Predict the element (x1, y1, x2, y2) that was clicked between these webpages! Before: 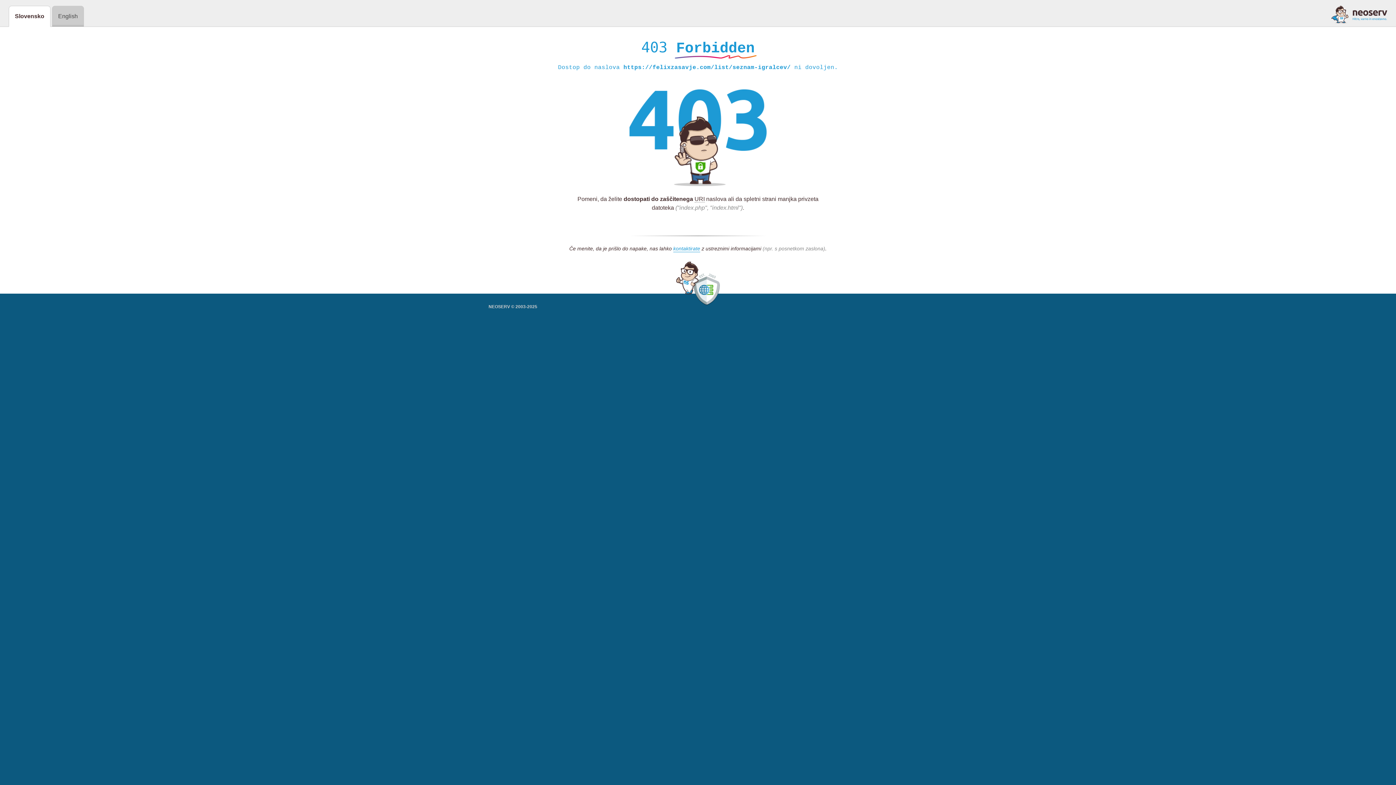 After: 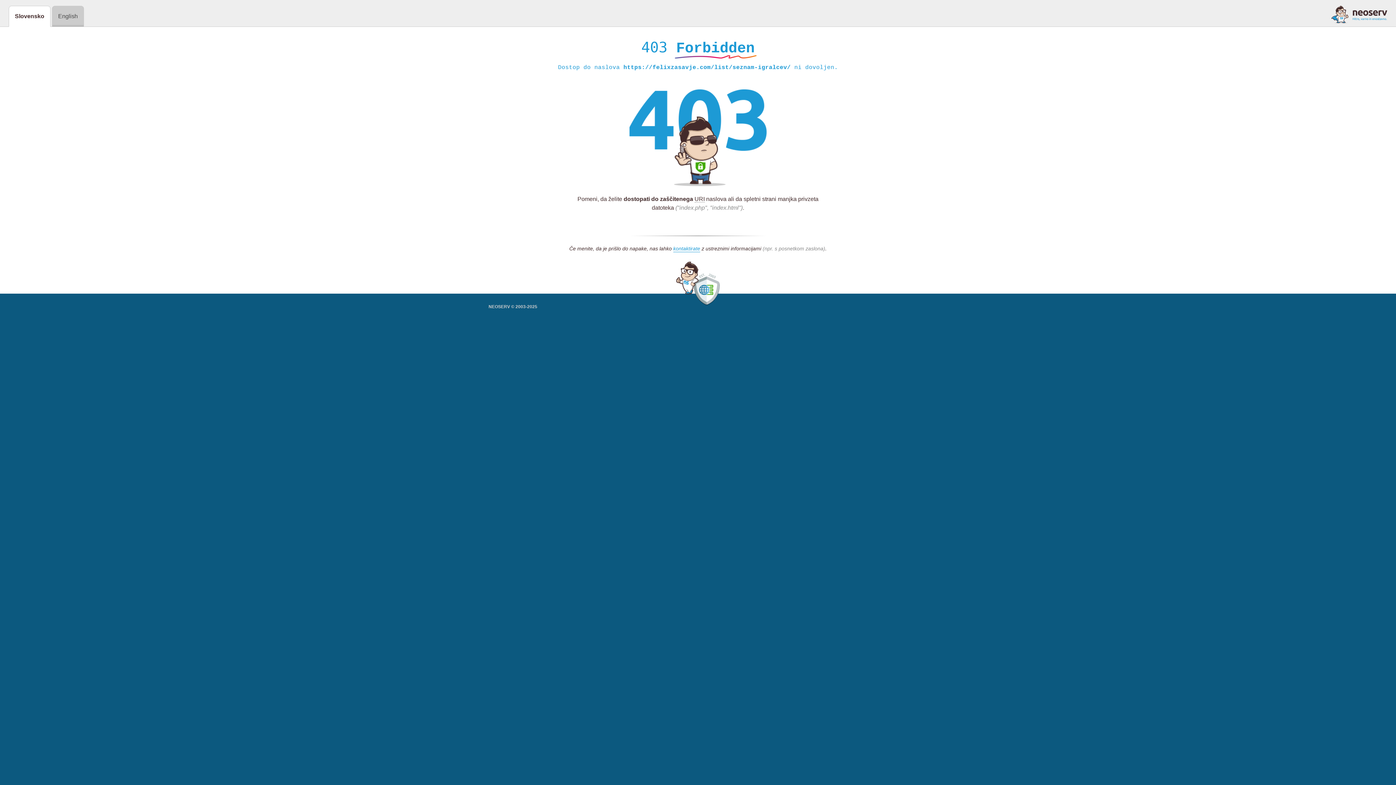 Action: bbox: (1331, 5, 1387, 23)